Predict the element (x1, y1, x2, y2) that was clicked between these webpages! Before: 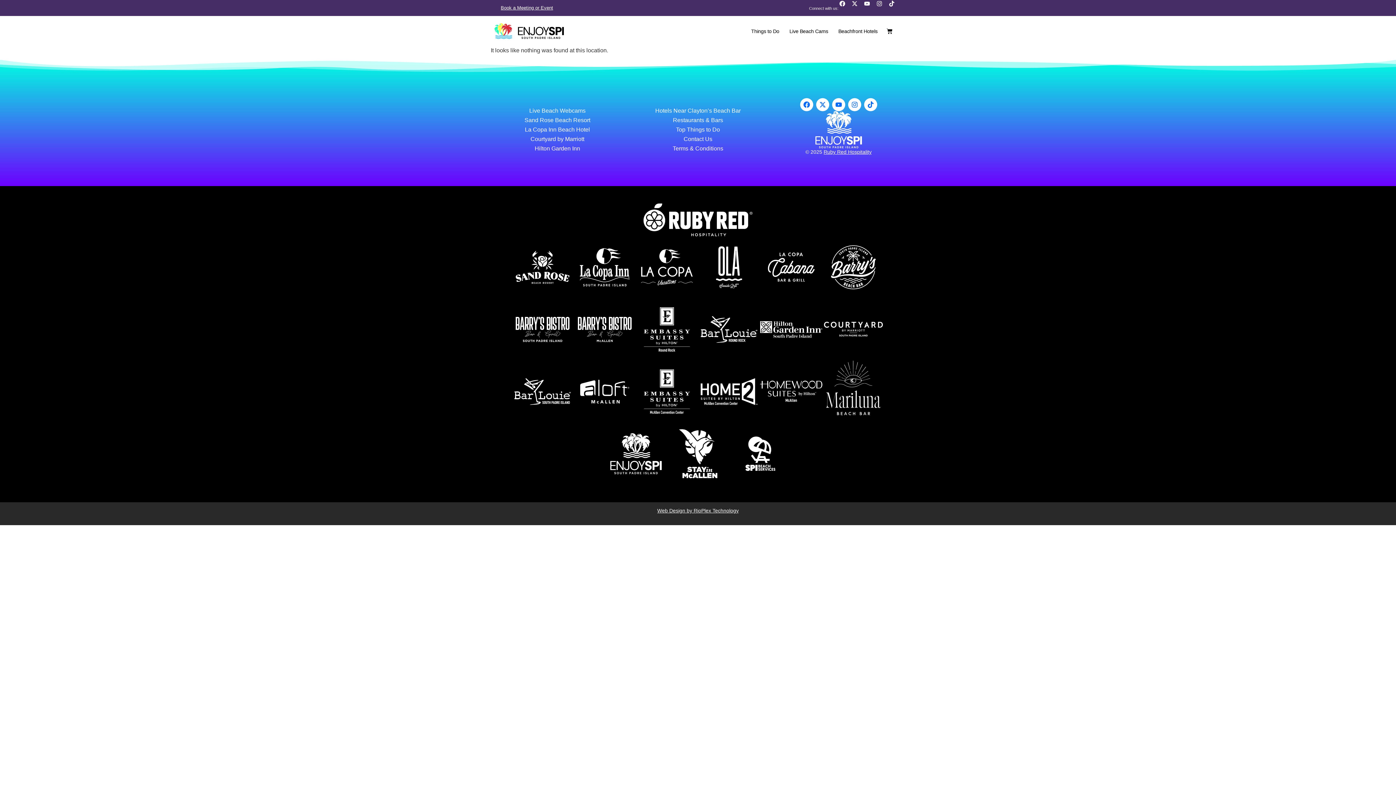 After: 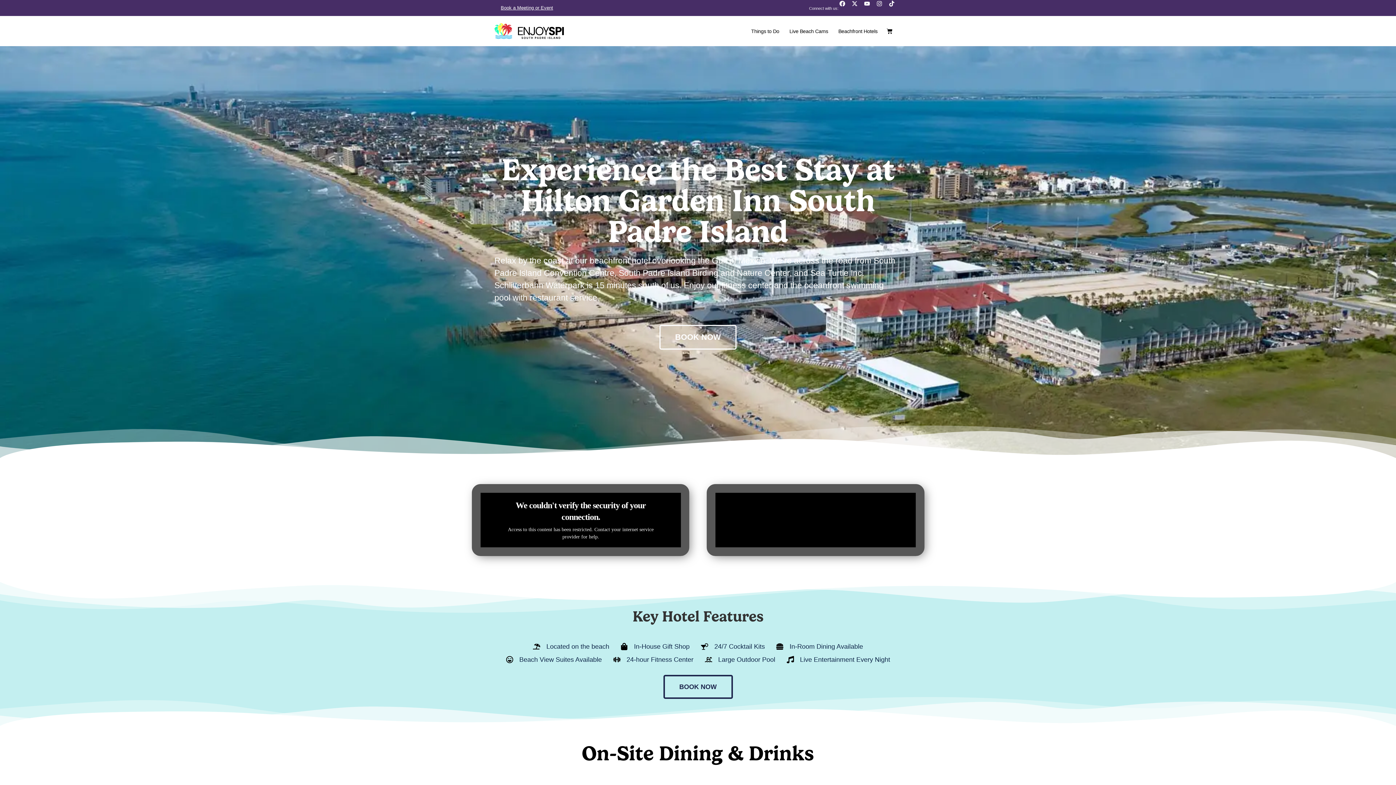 Action: label: Hilton Garden Inn bbox: (527, 144, 587, 153)